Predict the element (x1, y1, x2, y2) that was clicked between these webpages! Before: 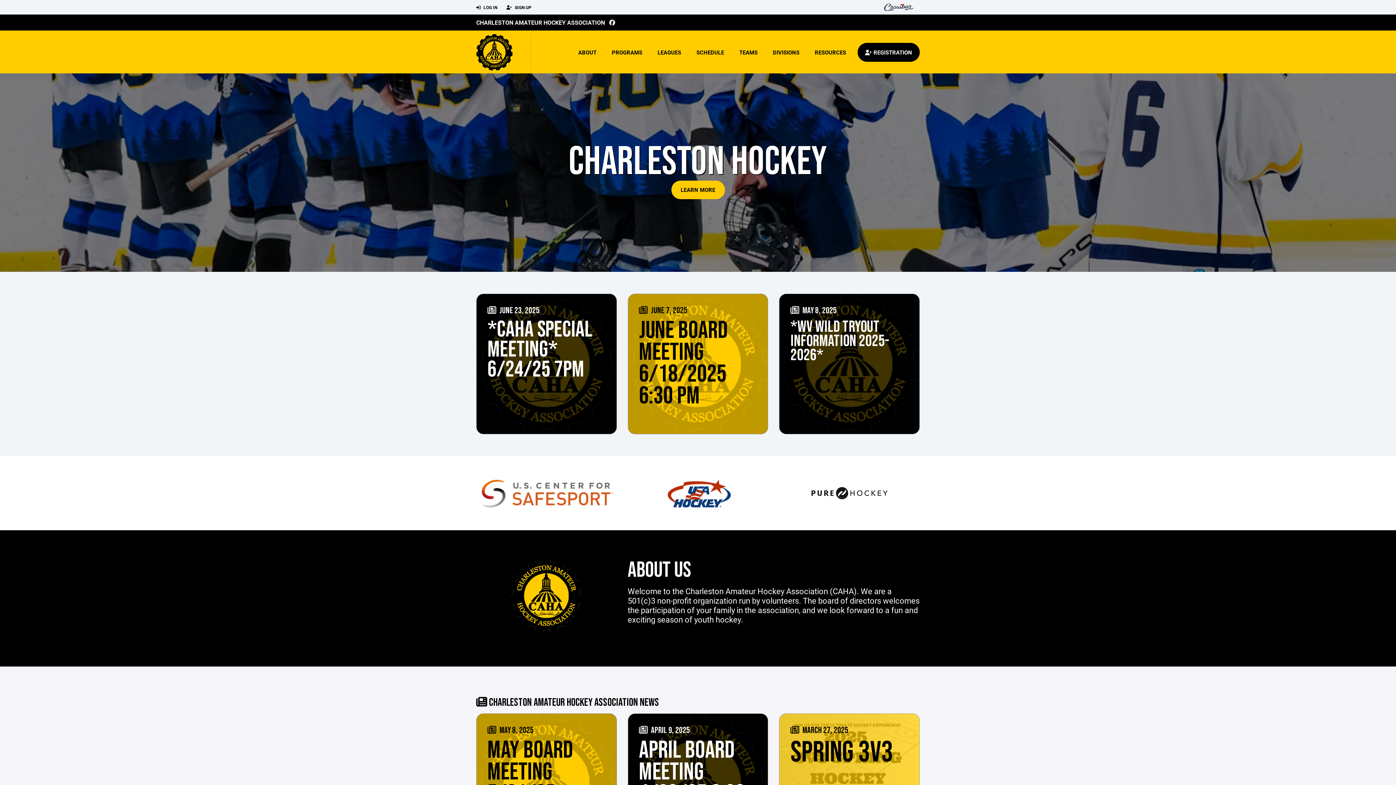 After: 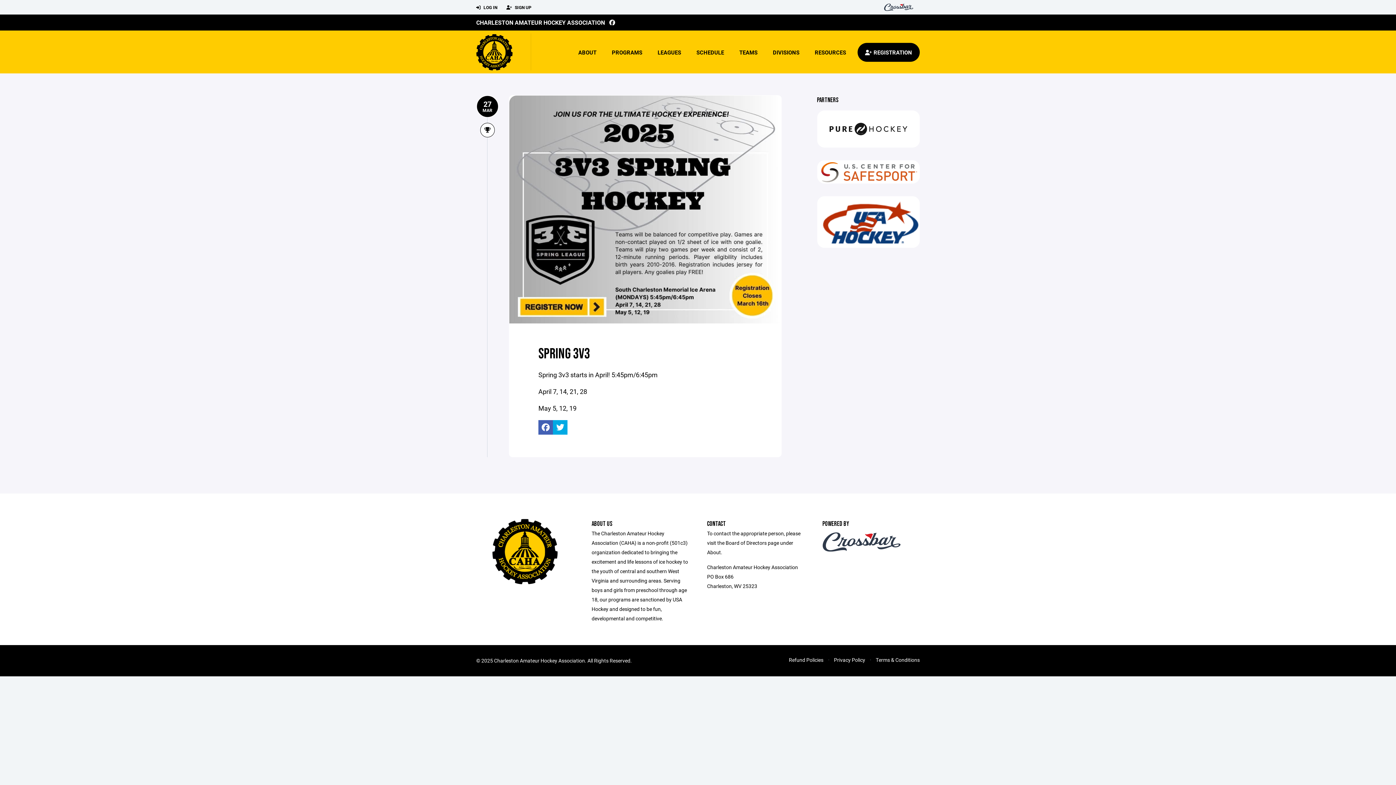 Action: bbox: (779, 714, 919, 854) label:  MARCH 27, 2025
SPRING 3V3